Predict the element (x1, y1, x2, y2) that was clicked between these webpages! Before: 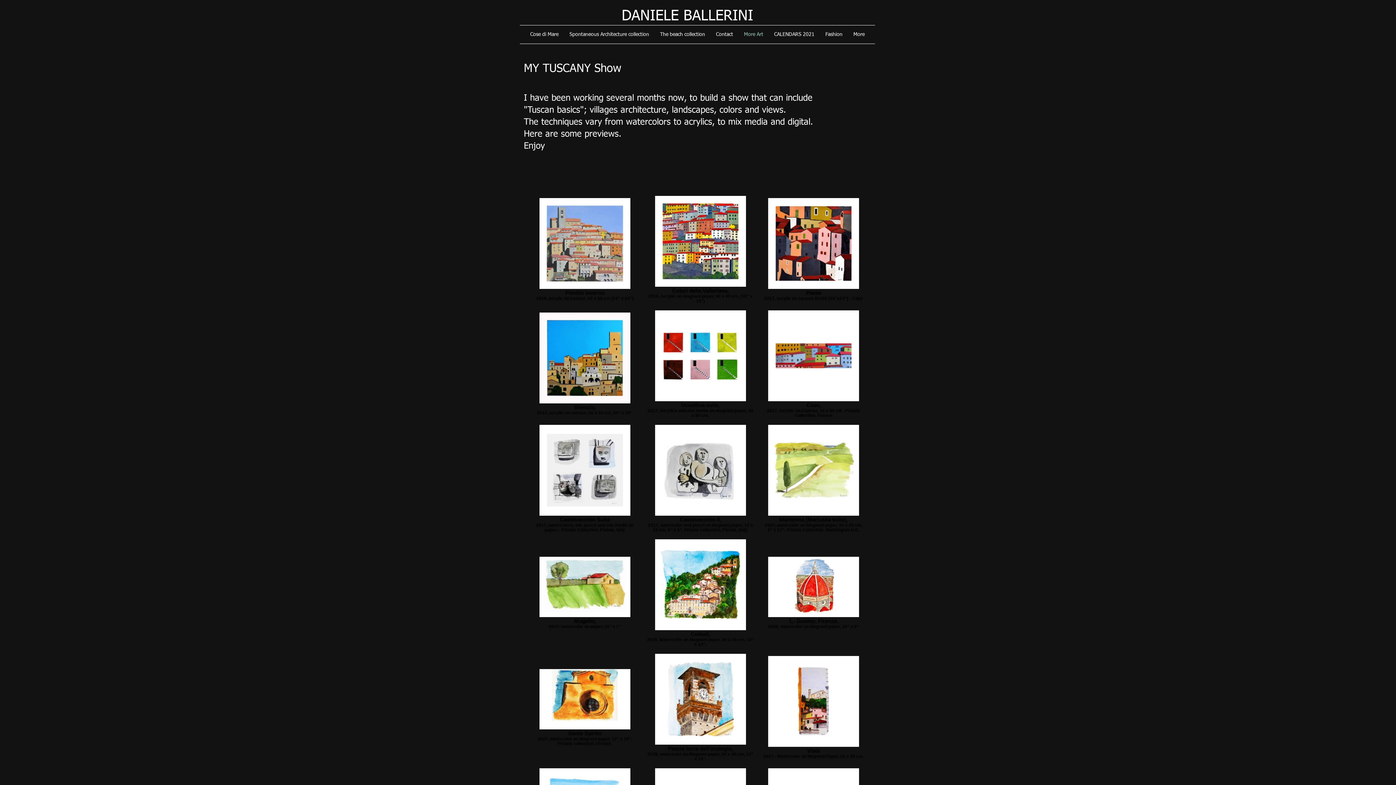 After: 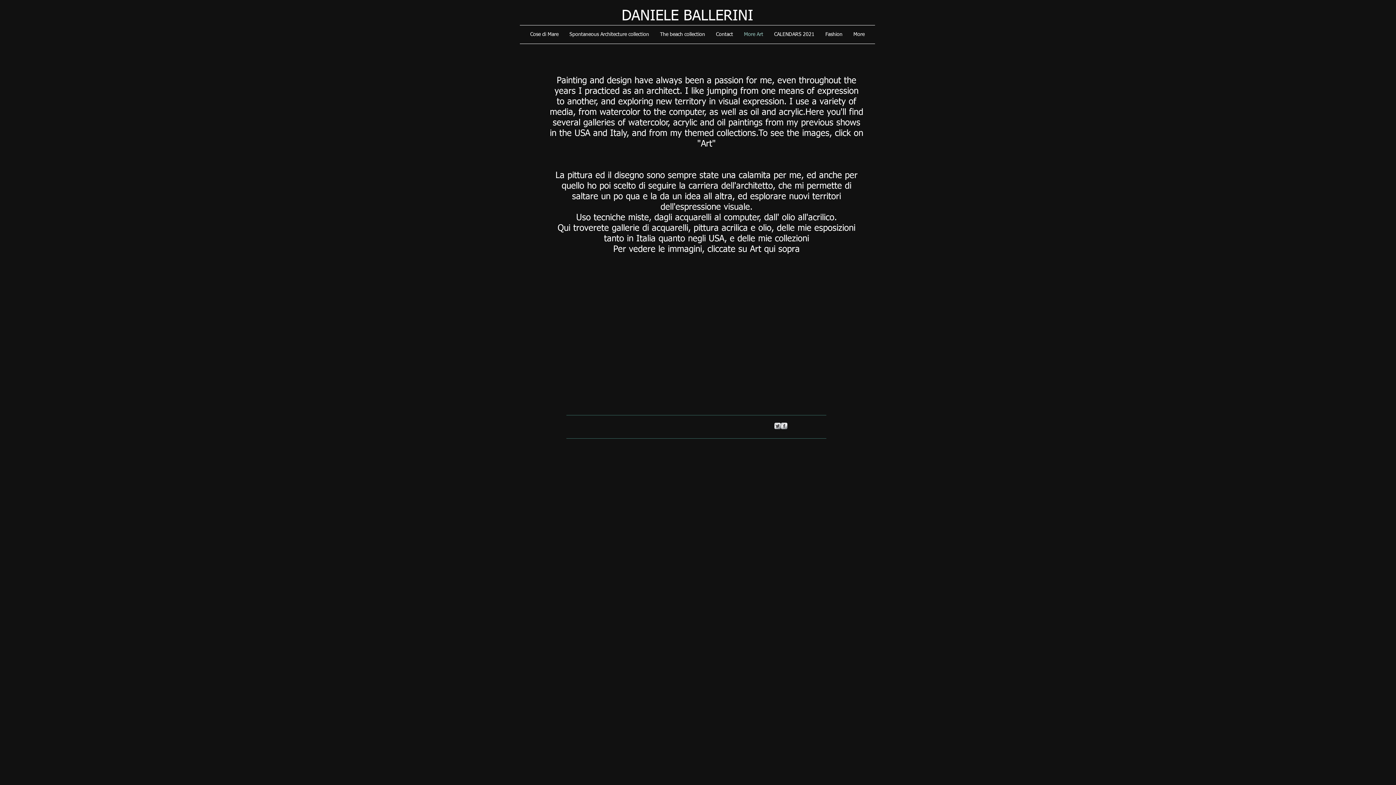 Action: bbox: (738, 25, 768, 43) label: More Art